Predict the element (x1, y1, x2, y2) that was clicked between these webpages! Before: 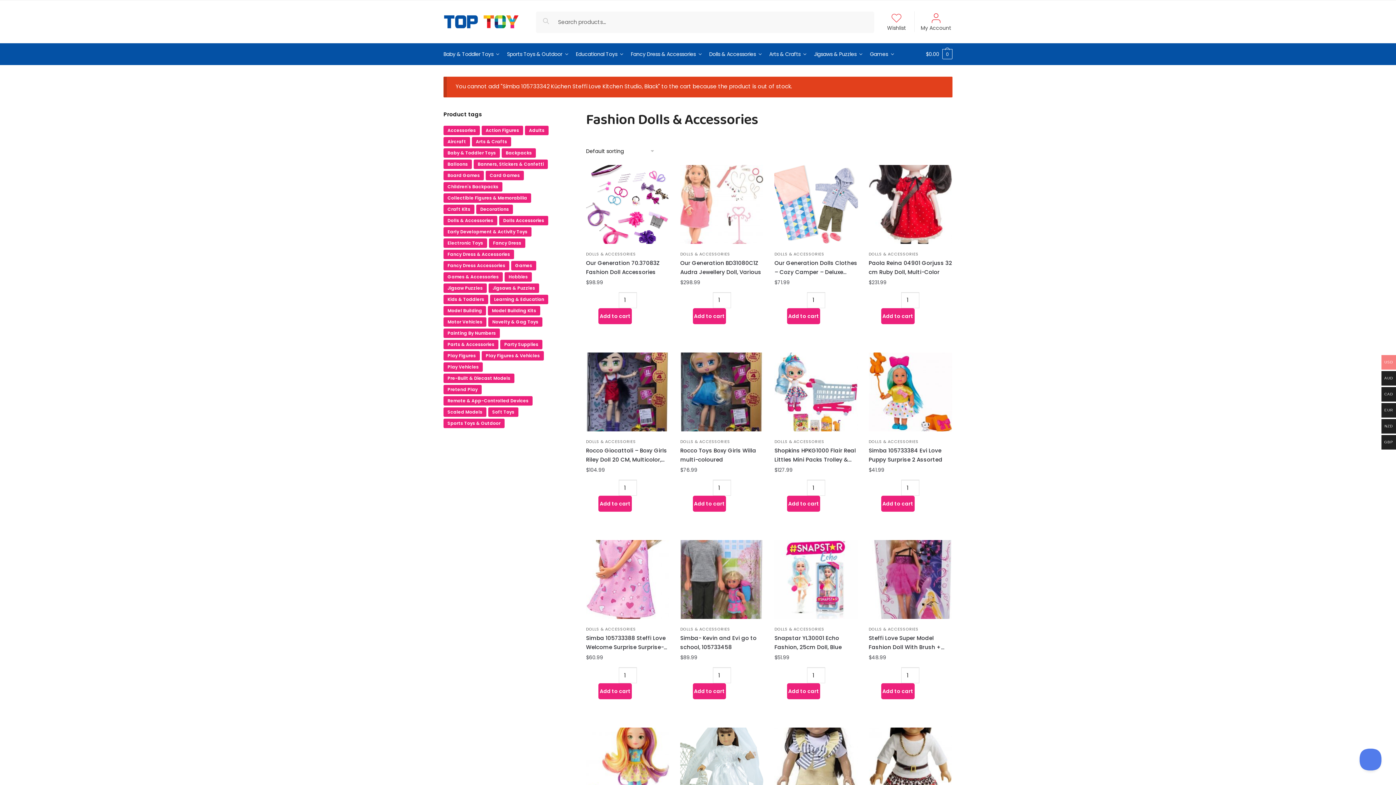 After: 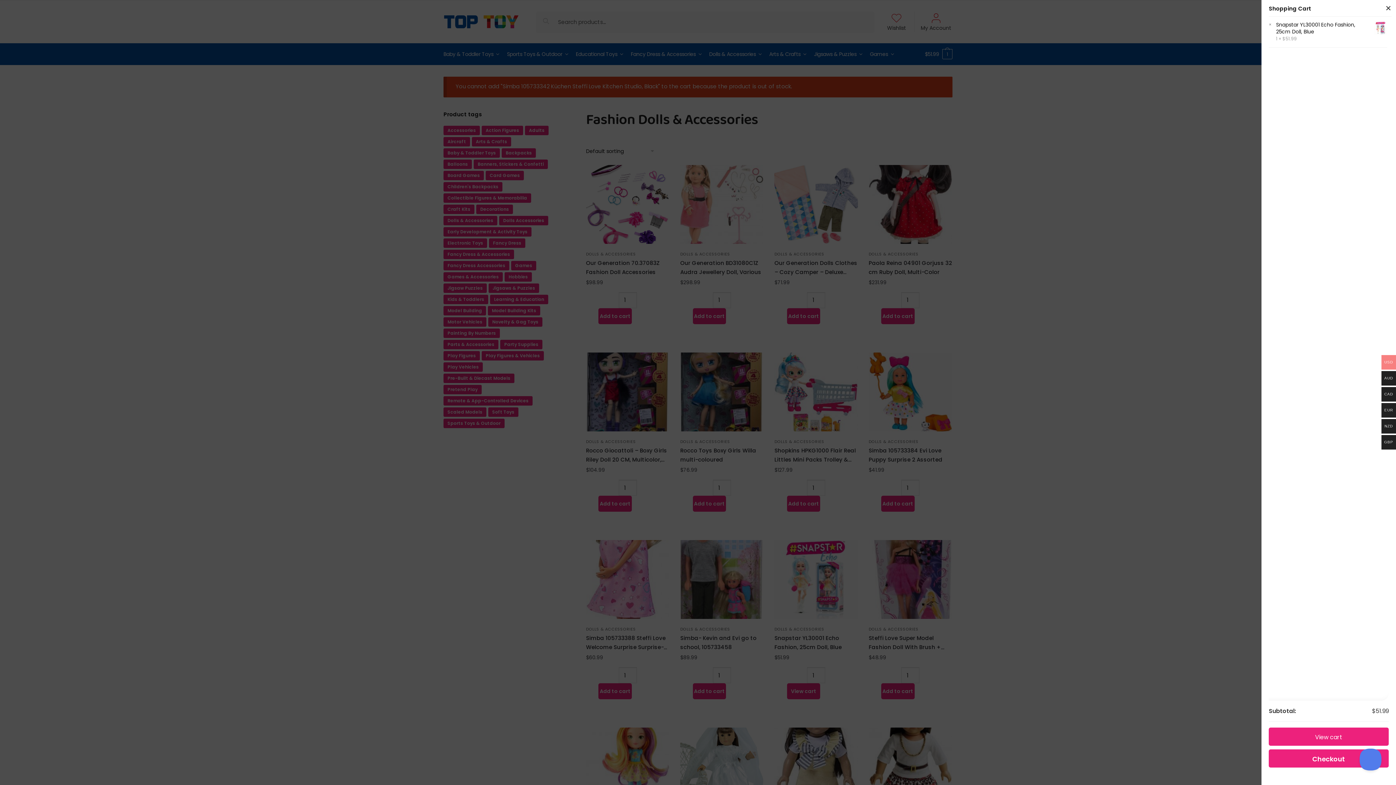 Action: bbox: (787, 683, 820, 699) label: Add “Snapstar YL30001 Echo Fashion, 25cm Doll, Blue” to your cart